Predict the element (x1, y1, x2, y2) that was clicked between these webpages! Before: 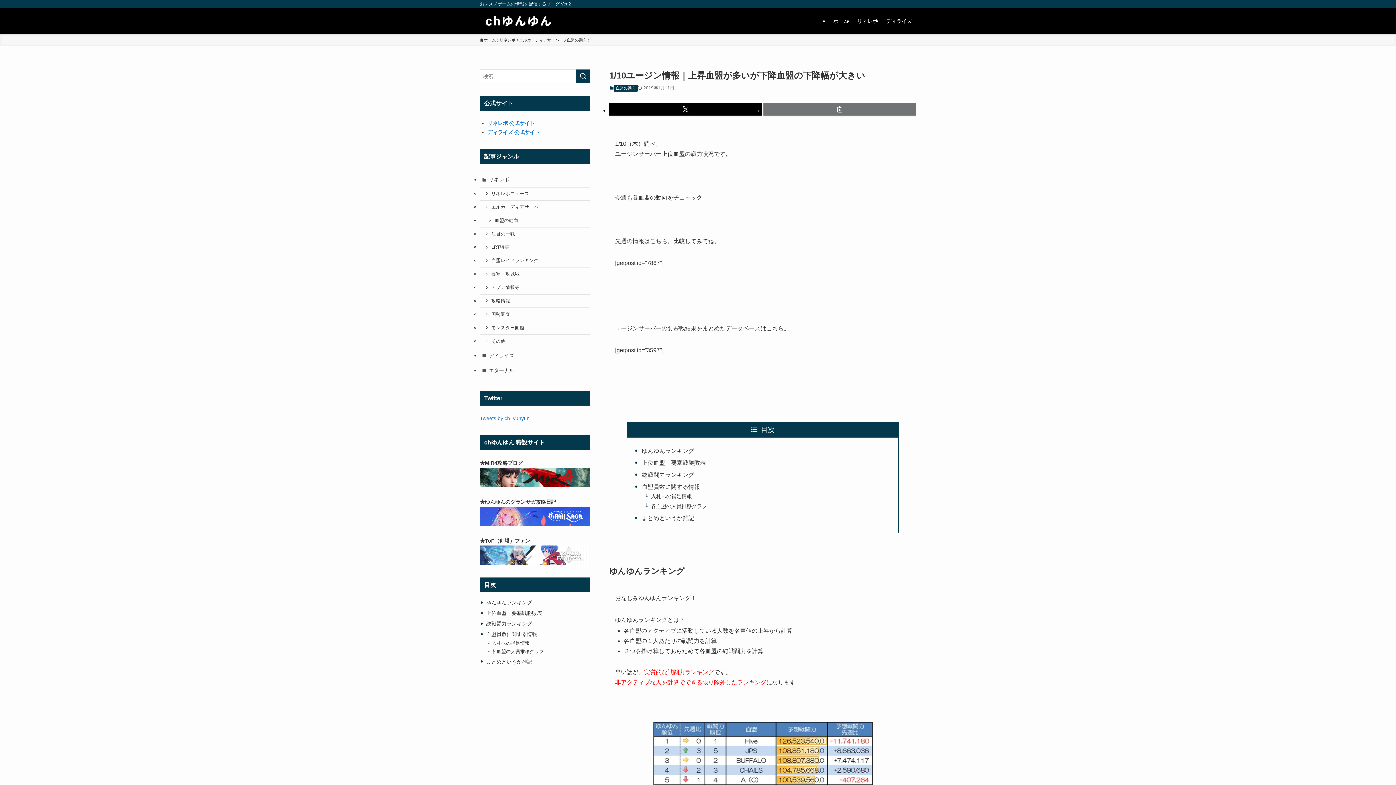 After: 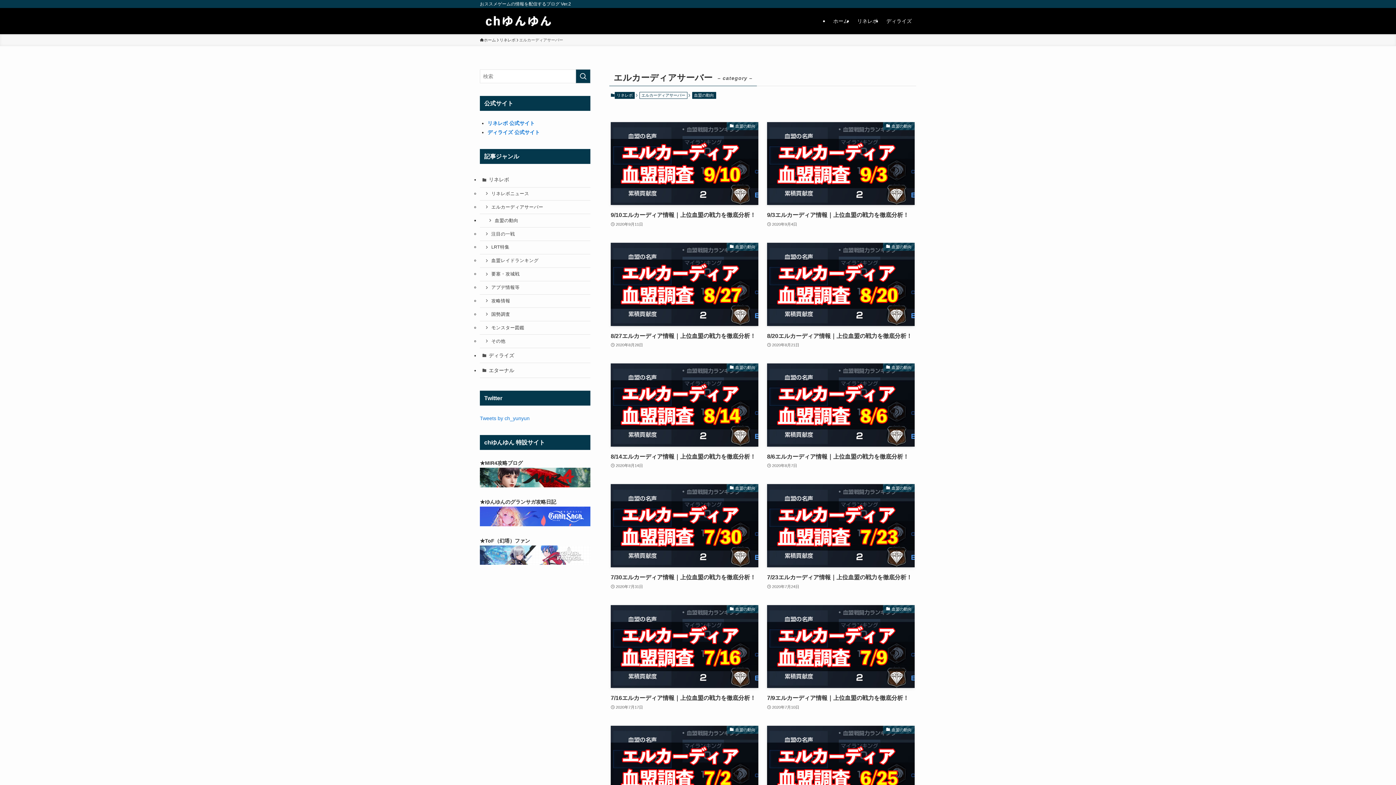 Action: label: エルカーディアサーバー bbox: (519, 37, 563, 43)